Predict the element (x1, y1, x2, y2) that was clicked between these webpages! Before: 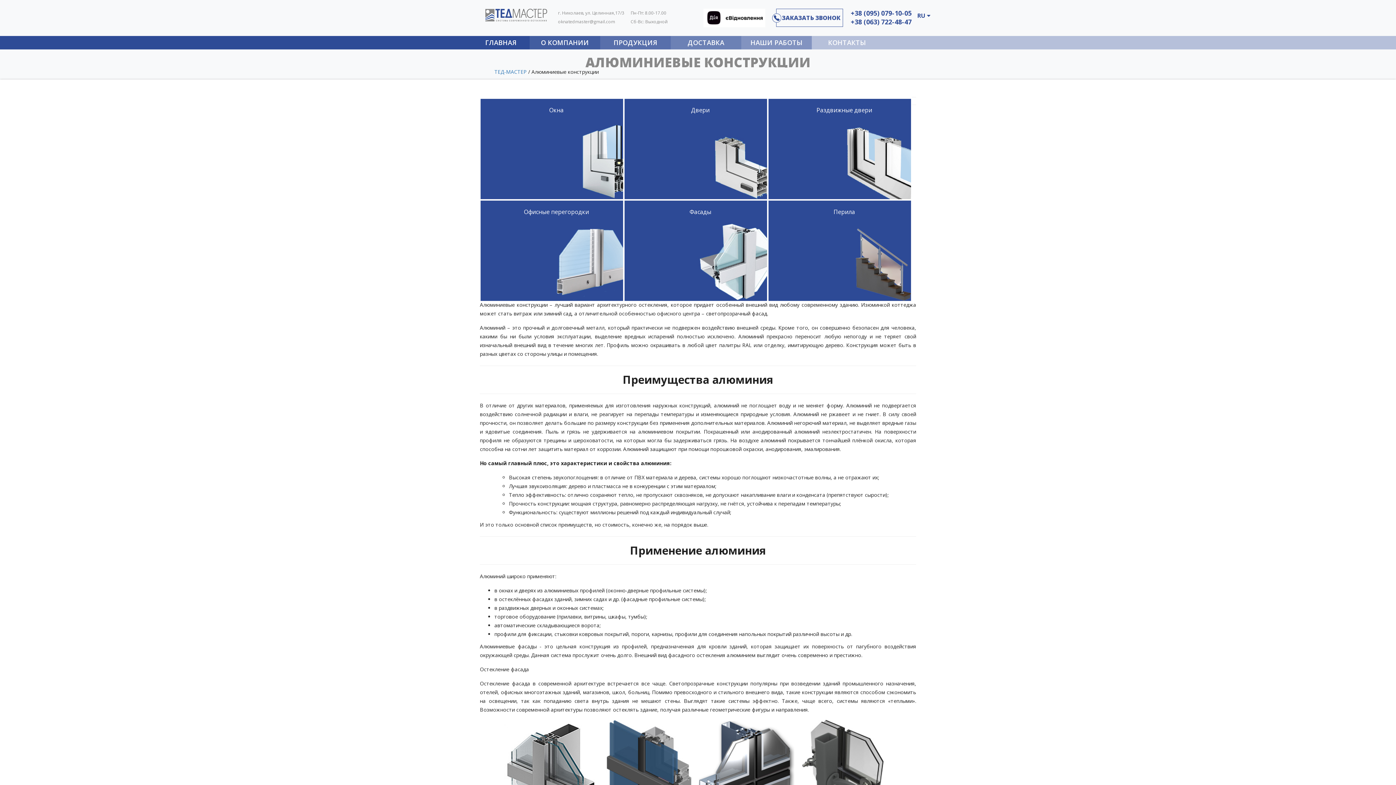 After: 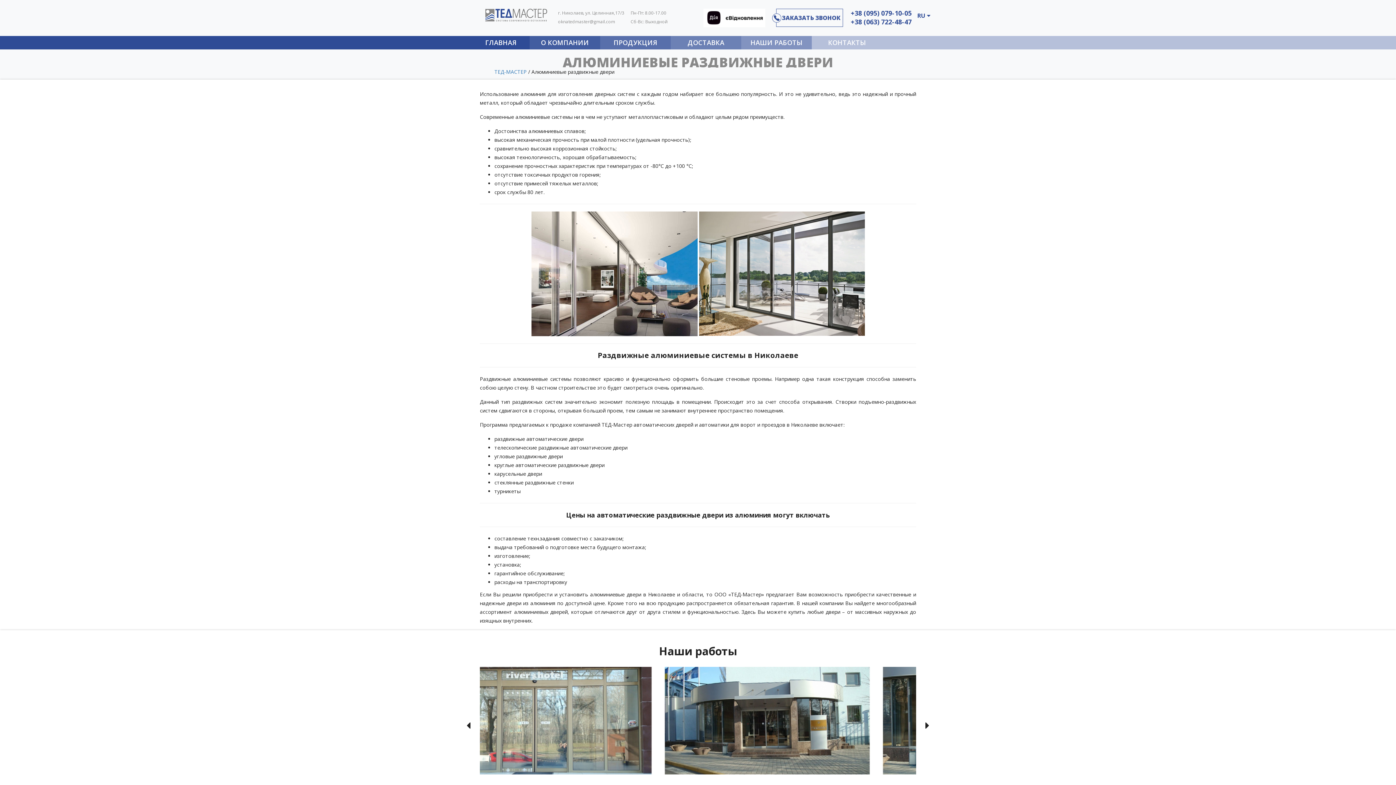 Action: label:   bbox: (768, 97, 912, 104)